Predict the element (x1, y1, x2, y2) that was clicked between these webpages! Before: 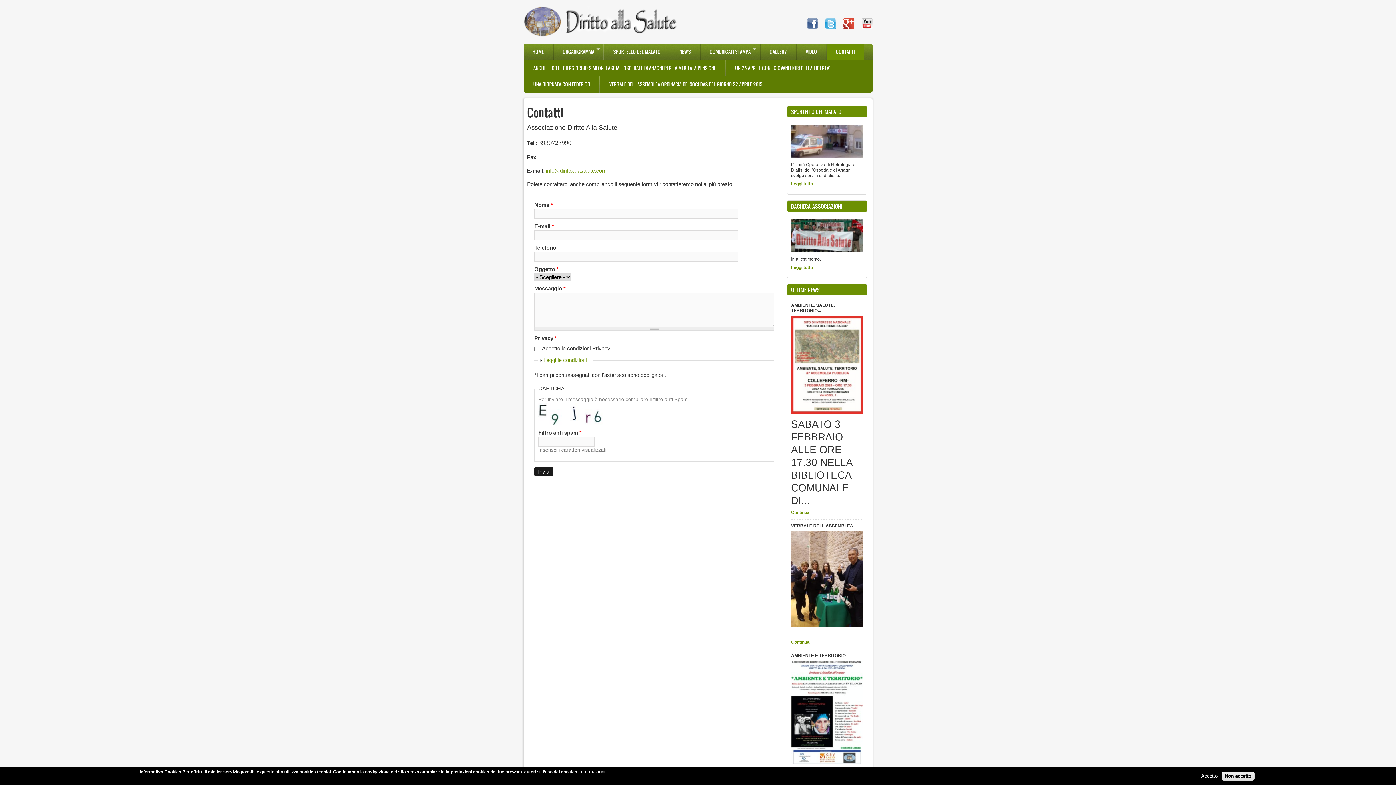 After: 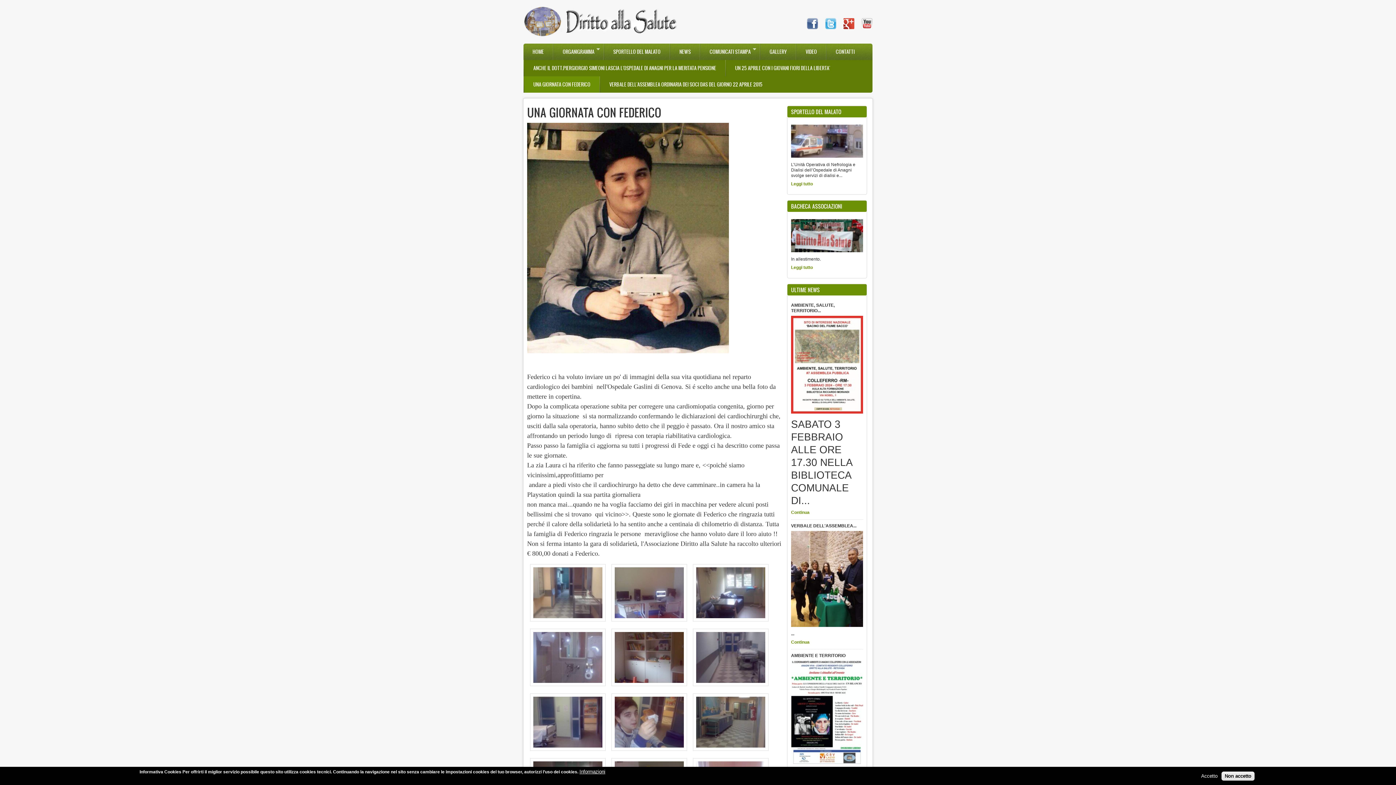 Action: label: UNA GIORNATA CON FEDERICO bbox: (524, 76, 599, 92)